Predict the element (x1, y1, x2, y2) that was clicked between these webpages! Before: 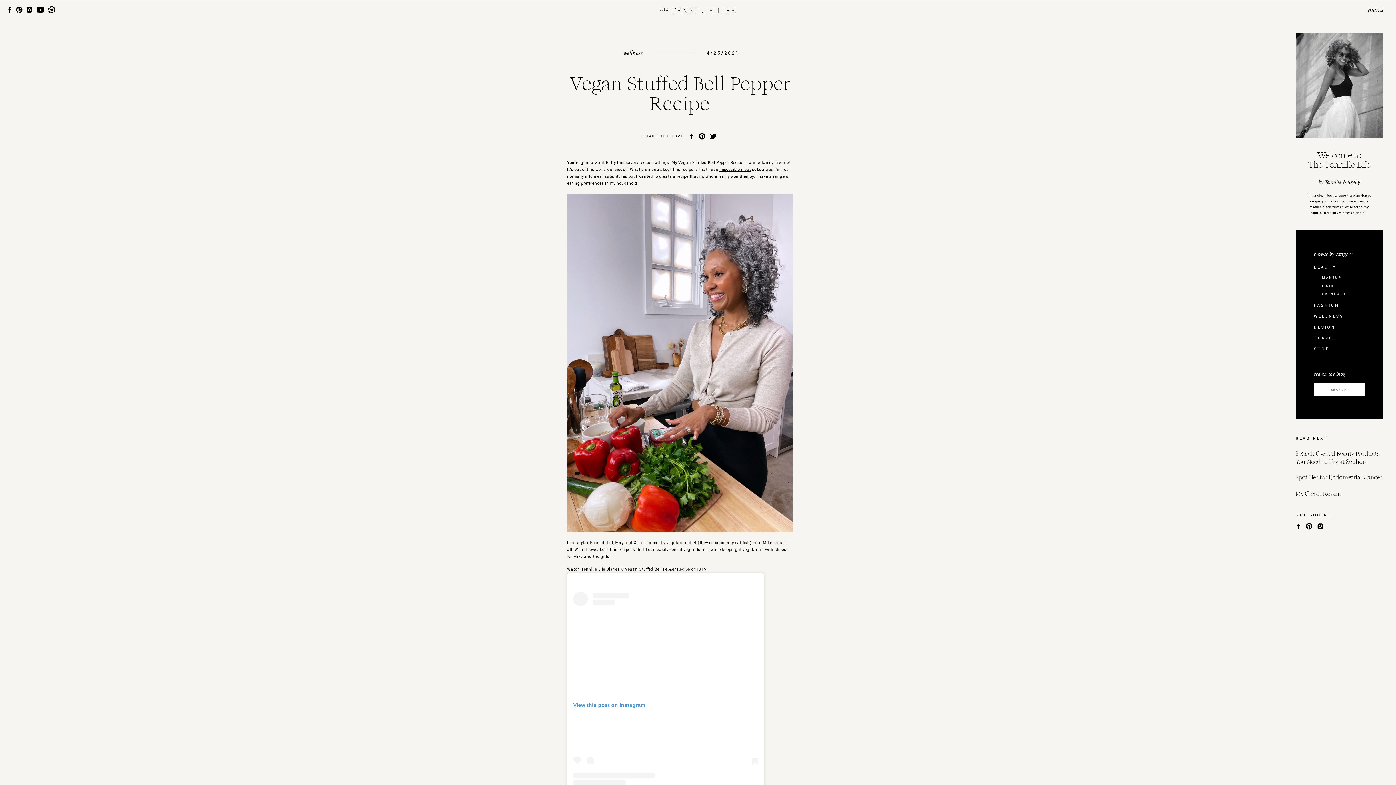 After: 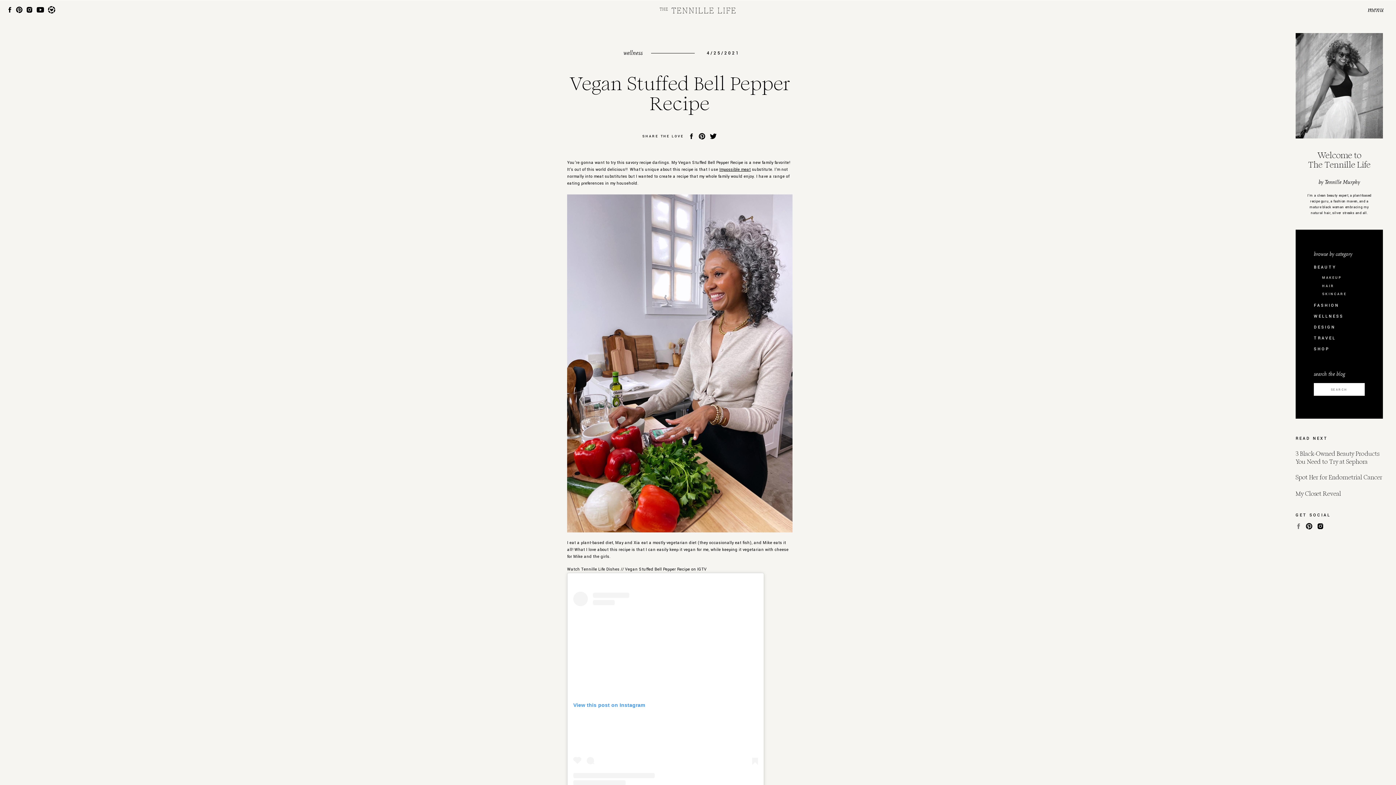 Action: bbox: (1295, 522, 1302, 530)